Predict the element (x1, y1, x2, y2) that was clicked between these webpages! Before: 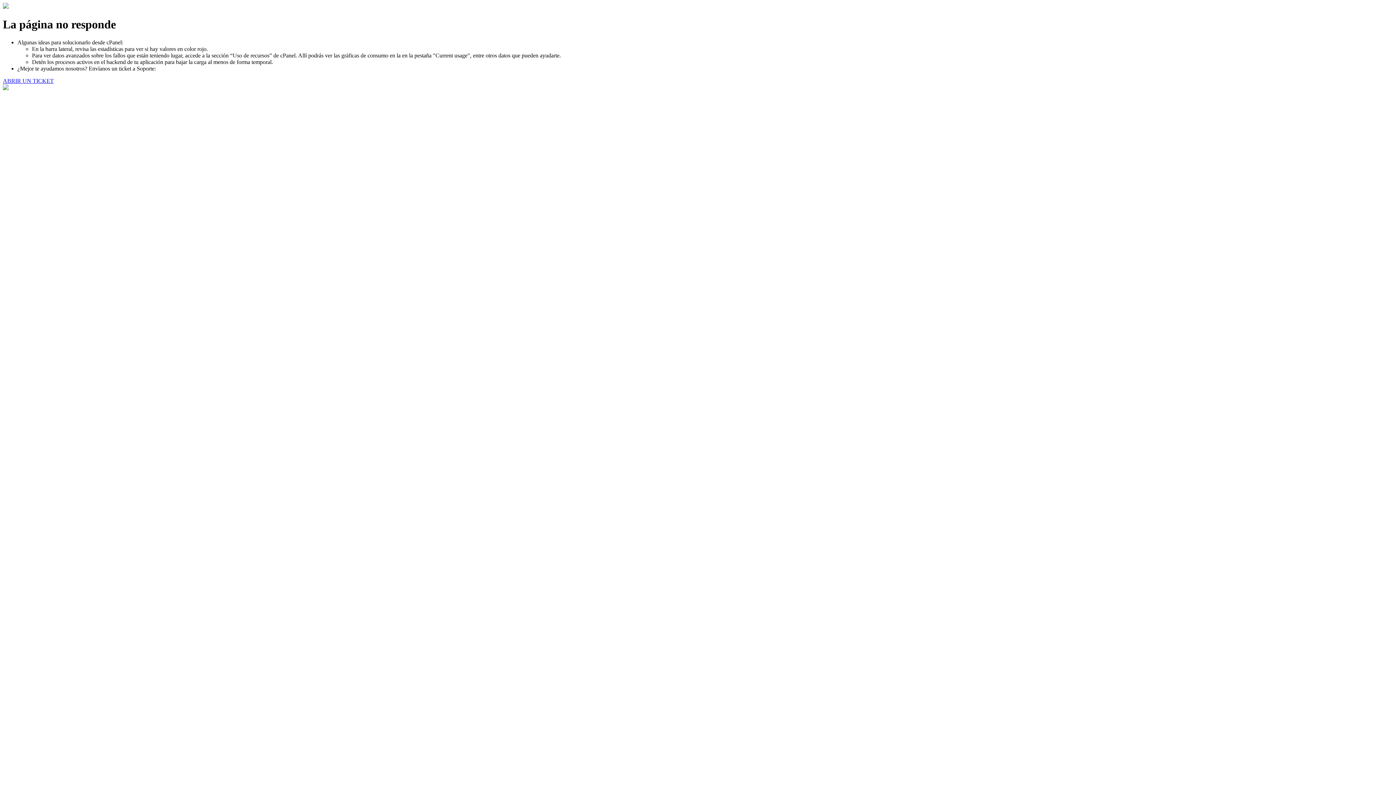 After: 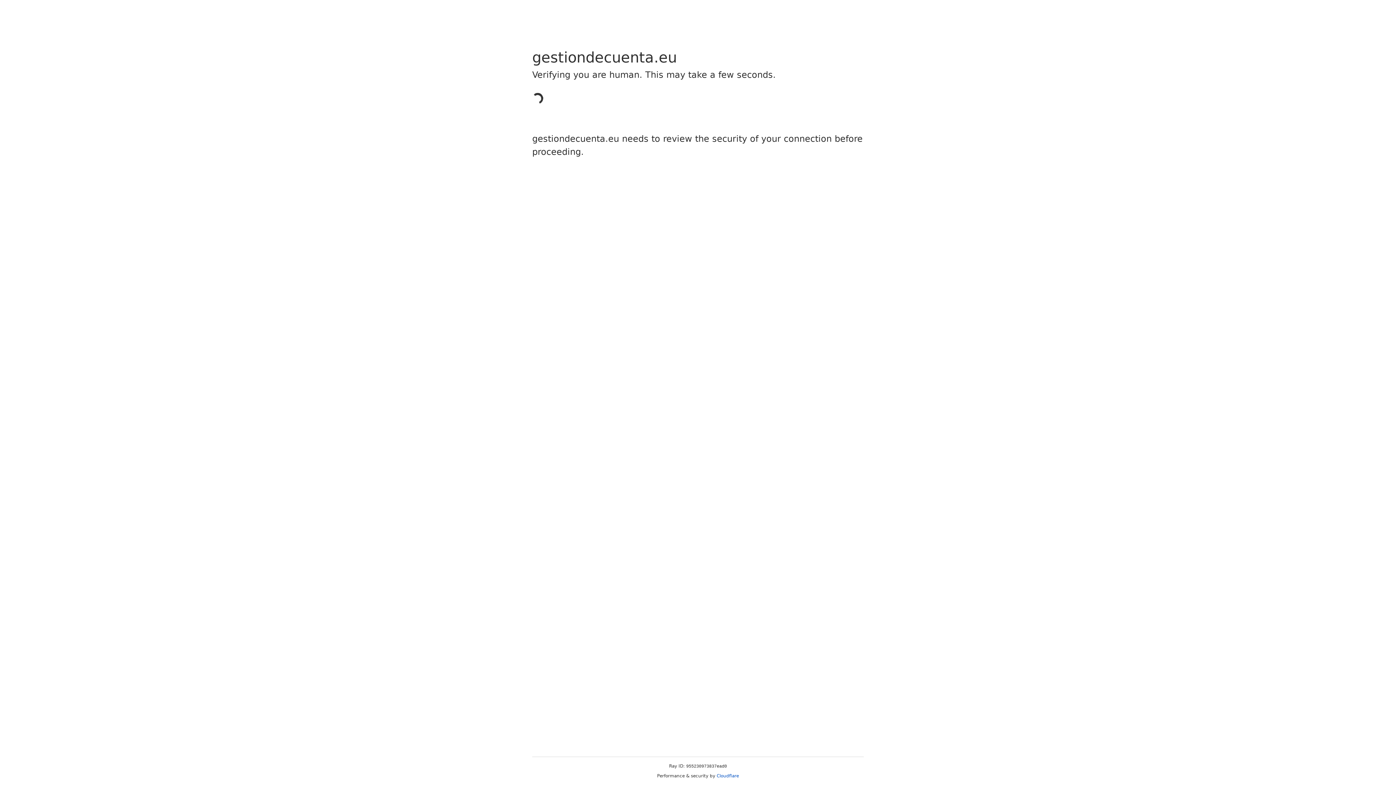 Action: bbox: (2, 77, 53, 83) label: ABRIR UN TICKET